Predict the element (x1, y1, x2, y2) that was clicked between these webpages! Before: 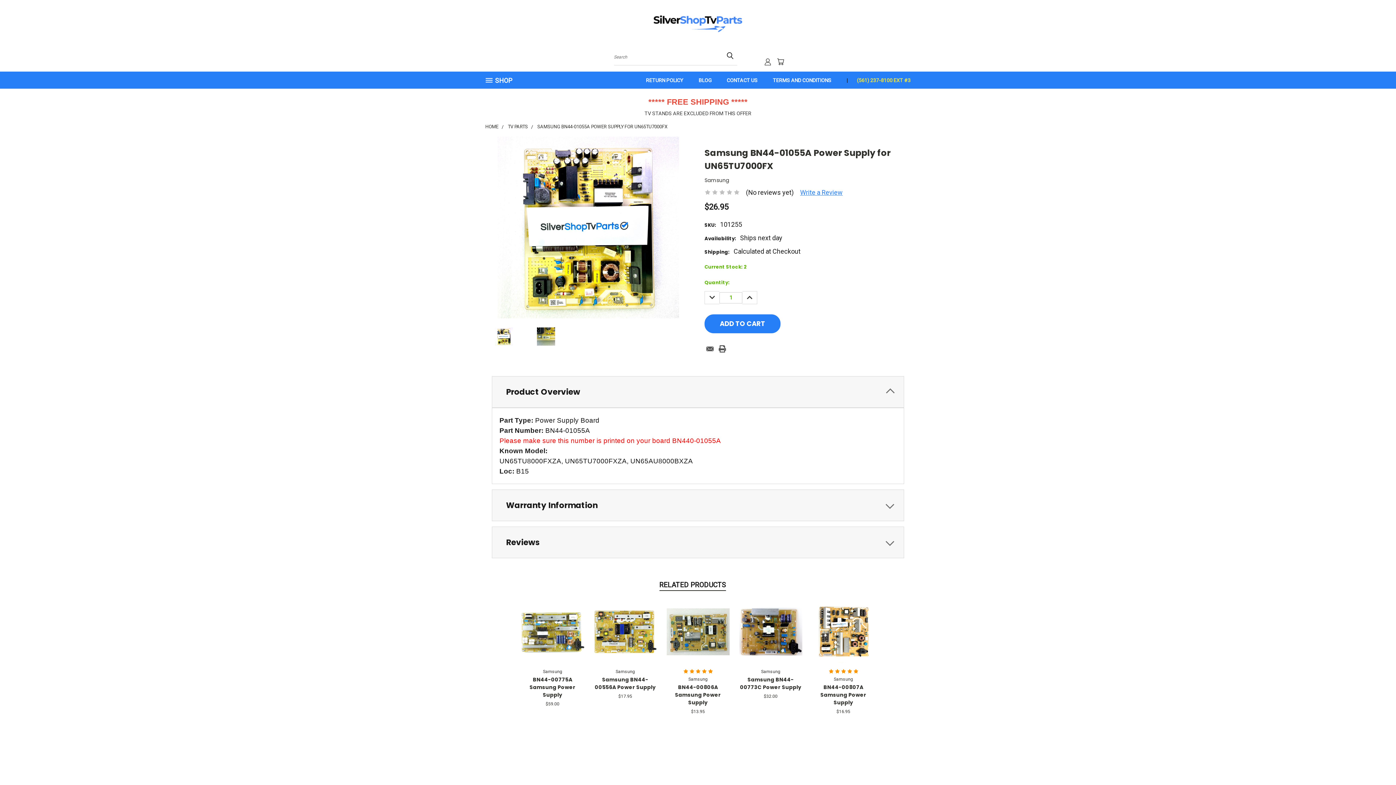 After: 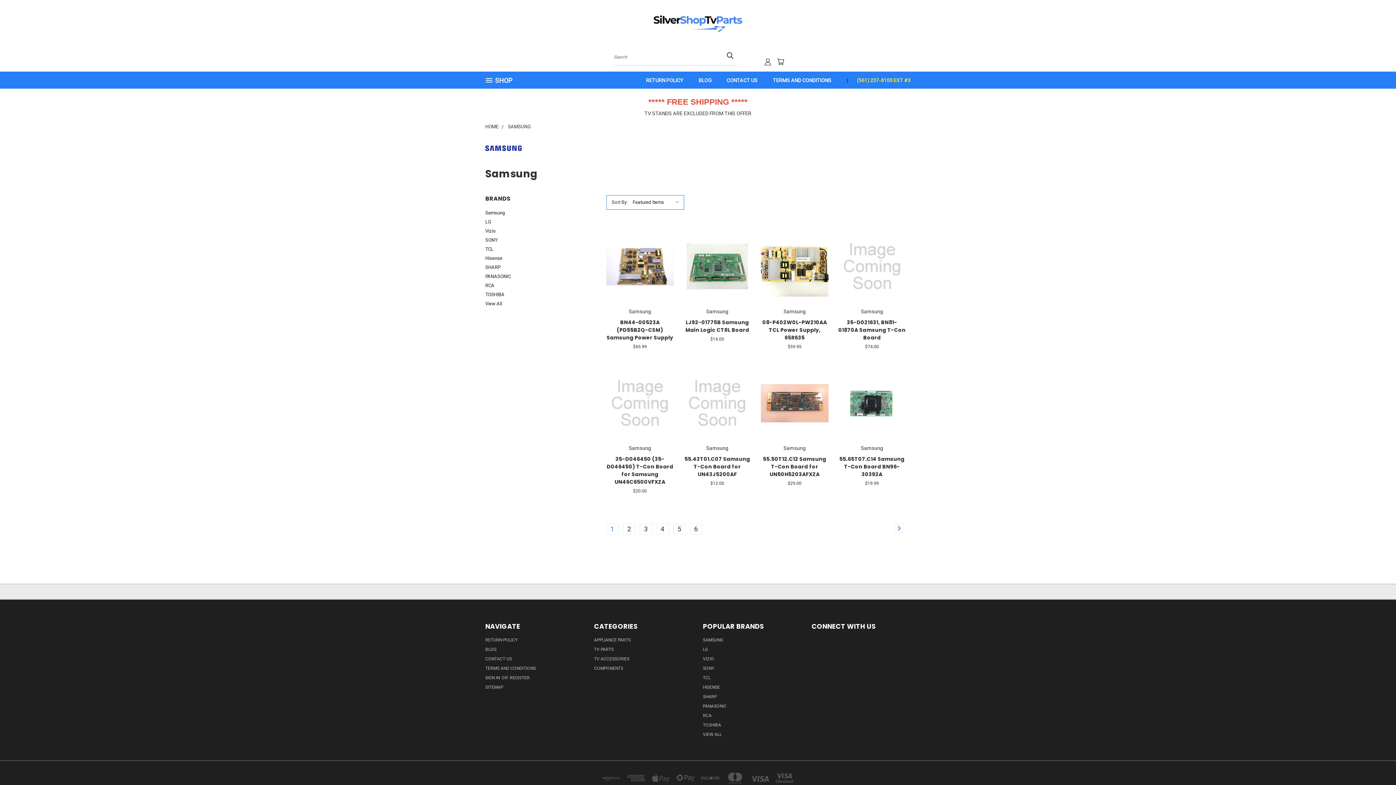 Action: bbox: (704, 176, 729, 184) label: Samsung